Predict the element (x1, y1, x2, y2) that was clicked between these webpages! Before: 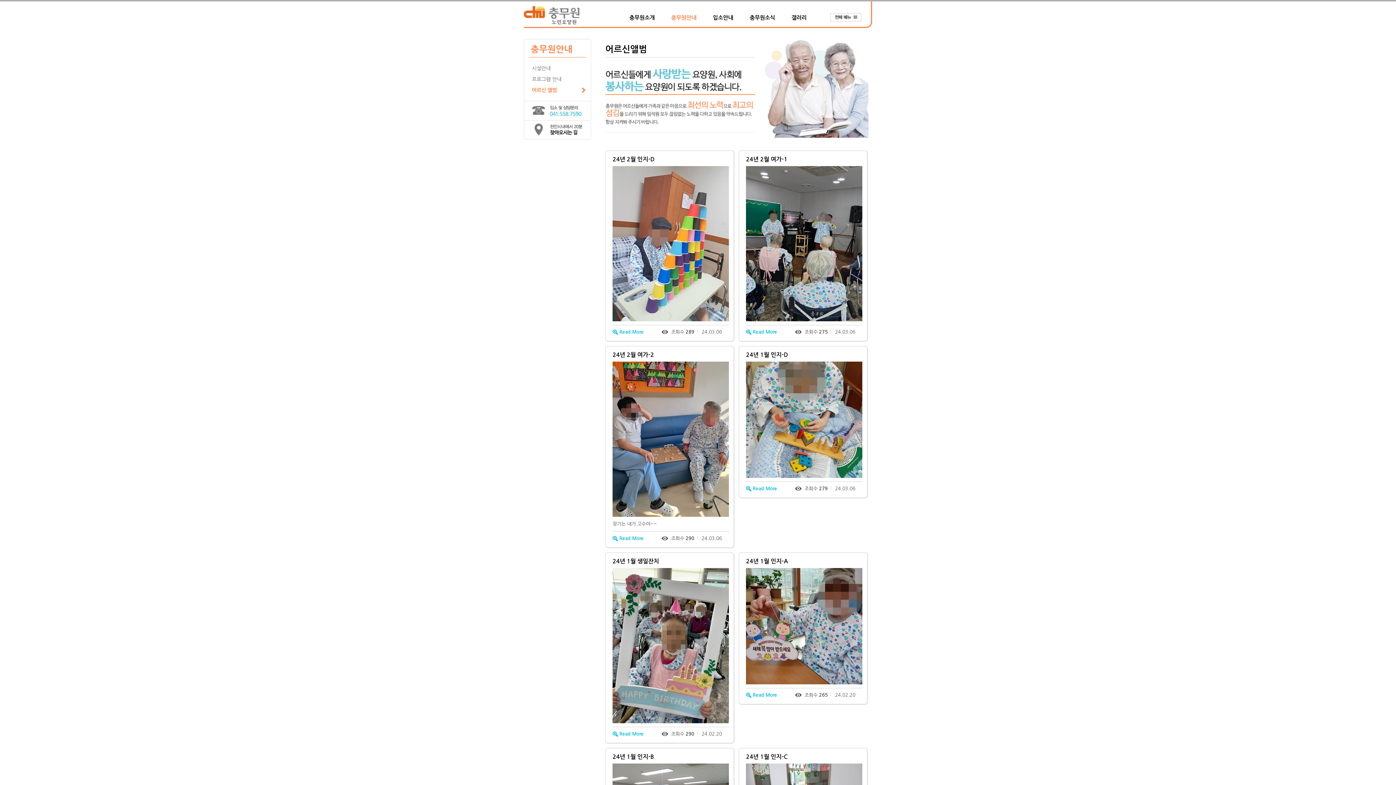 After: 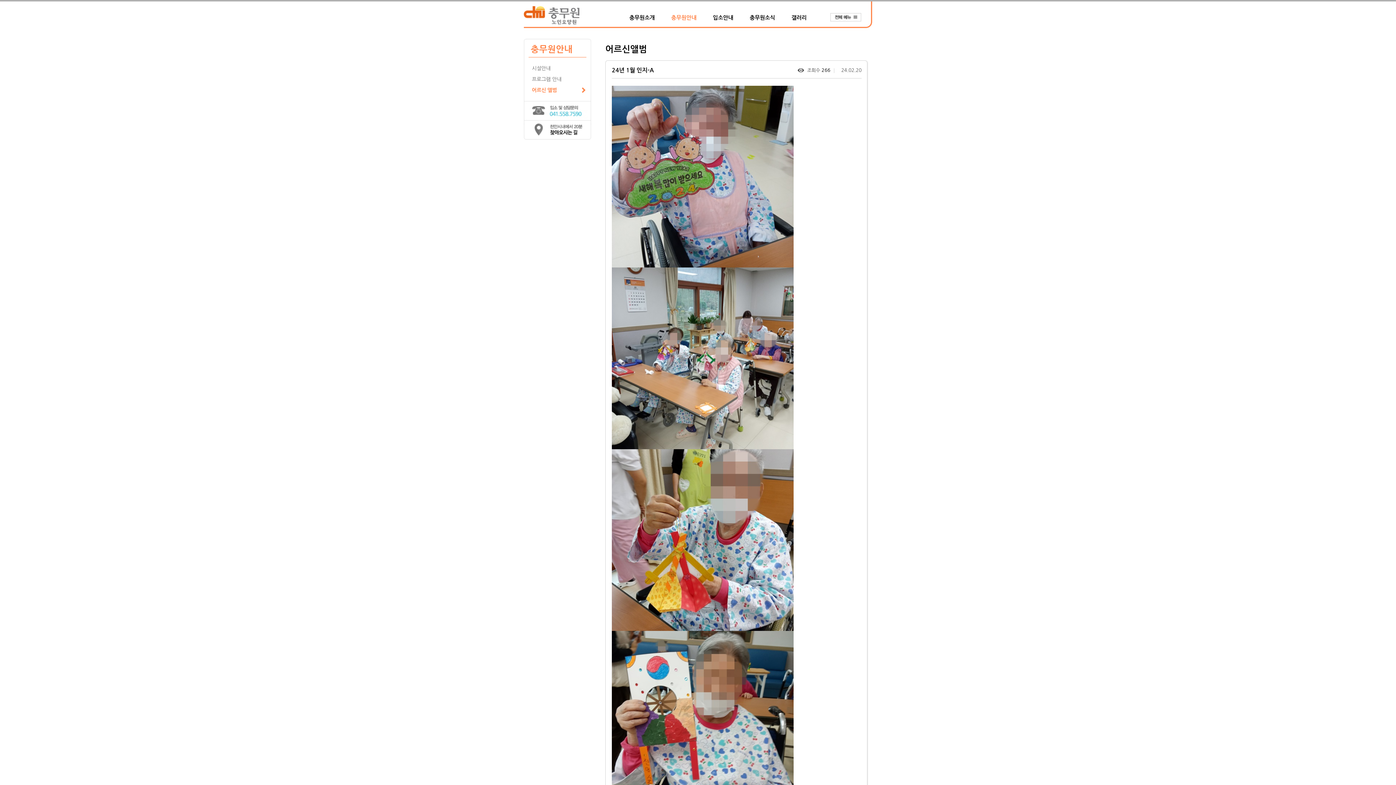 Action: label: Read More bbox: (746, 693, 777, 697)